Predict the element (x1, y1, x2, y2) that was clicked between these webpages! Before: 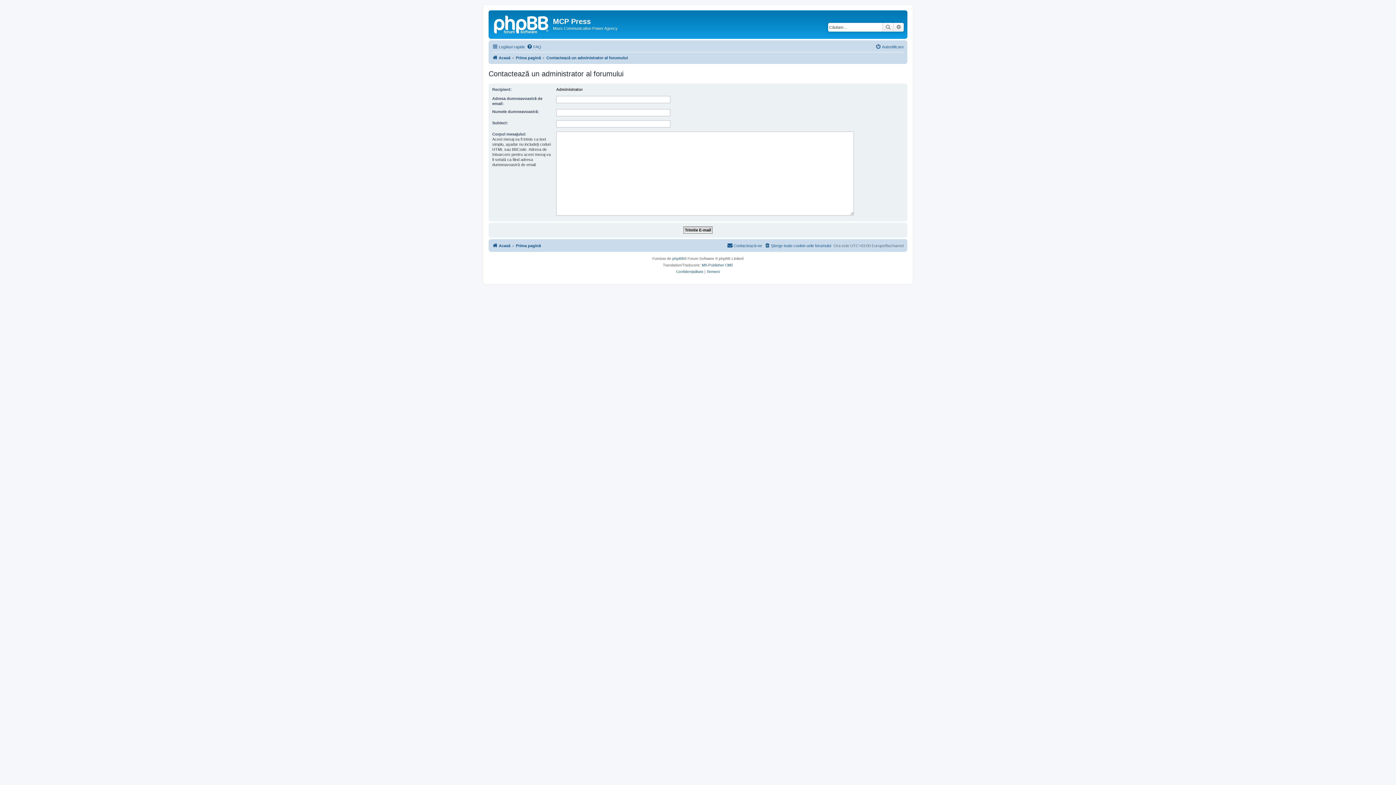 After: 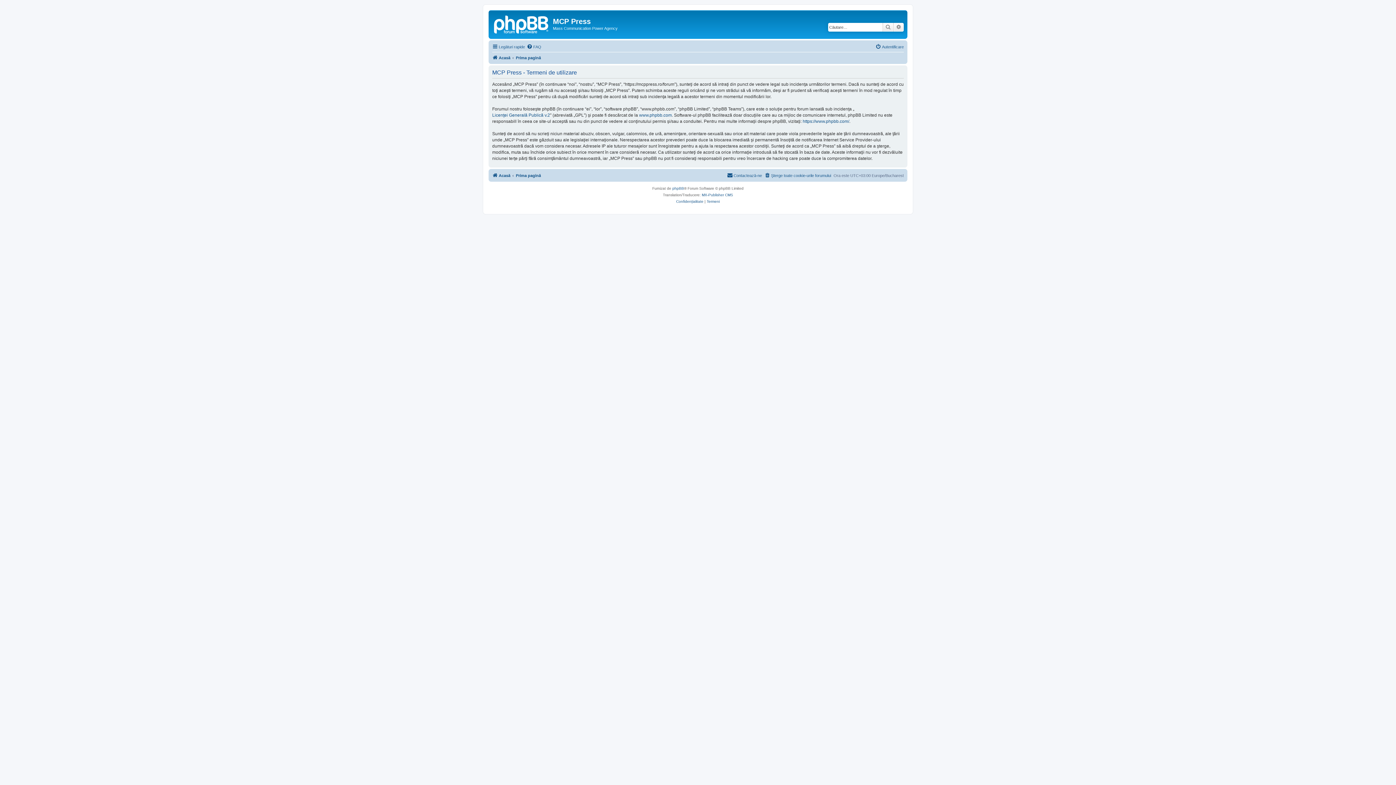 Action: bbox: (706, 268, 720, 275) label: Termeni